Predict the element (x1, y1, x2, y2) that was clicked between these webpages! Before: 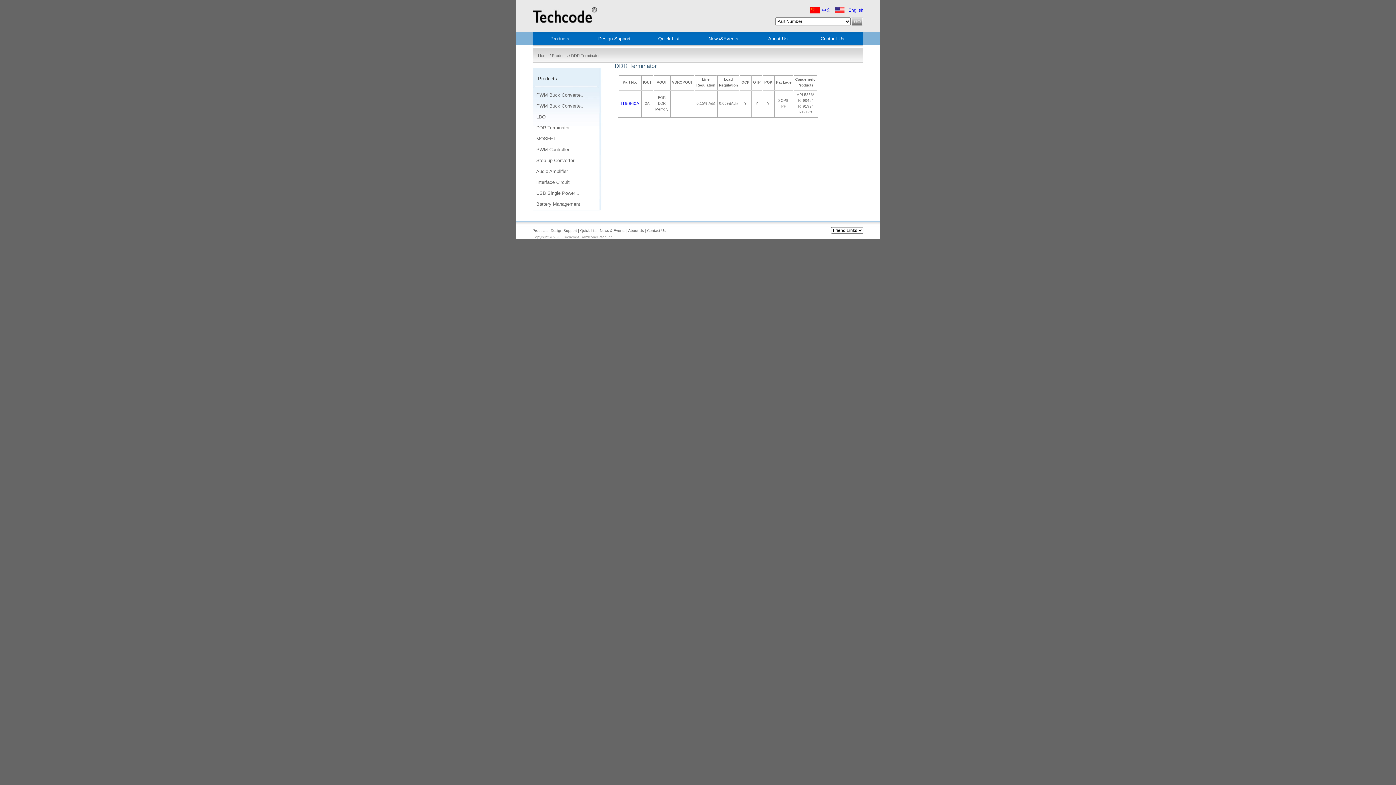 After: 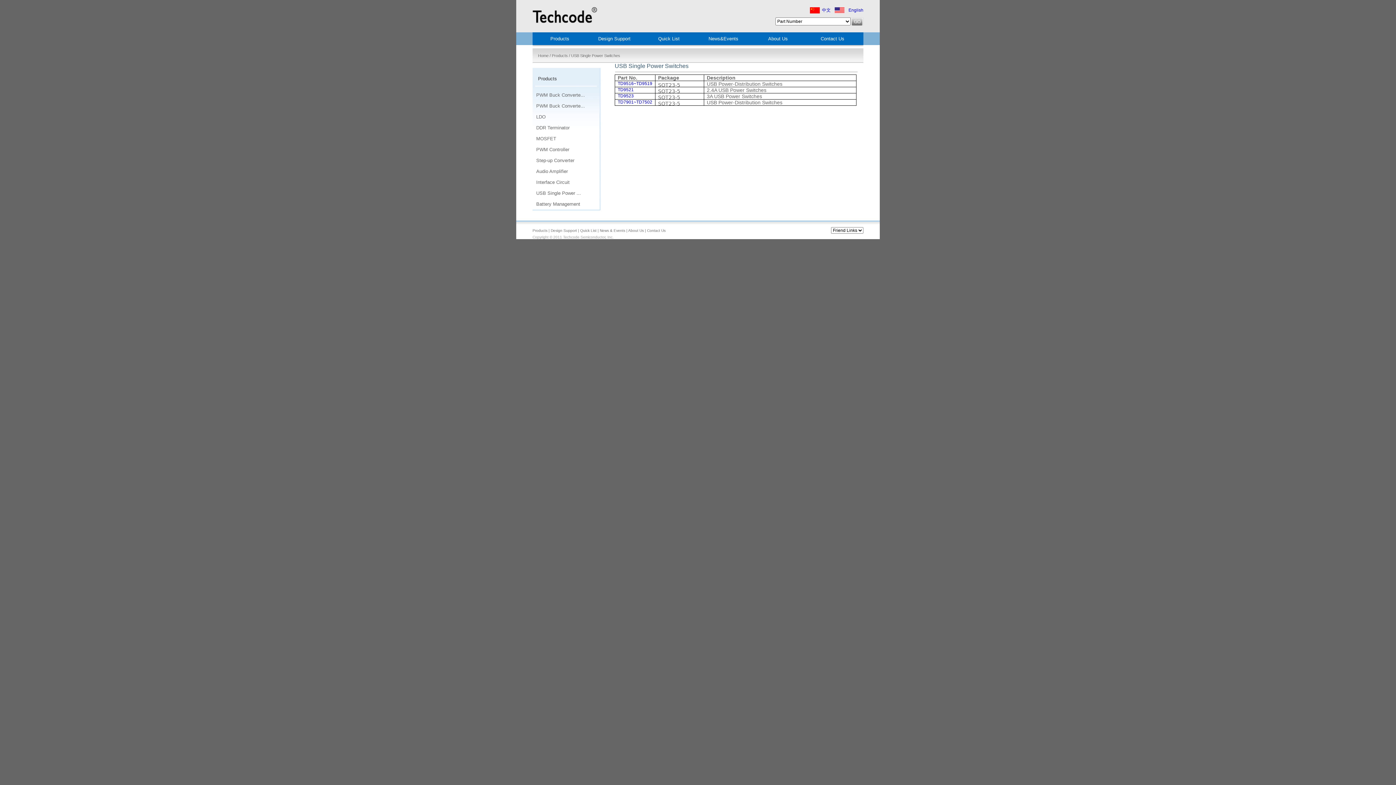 Action: label: USB Single Power ... bbox: (532, 188, 600, 197)